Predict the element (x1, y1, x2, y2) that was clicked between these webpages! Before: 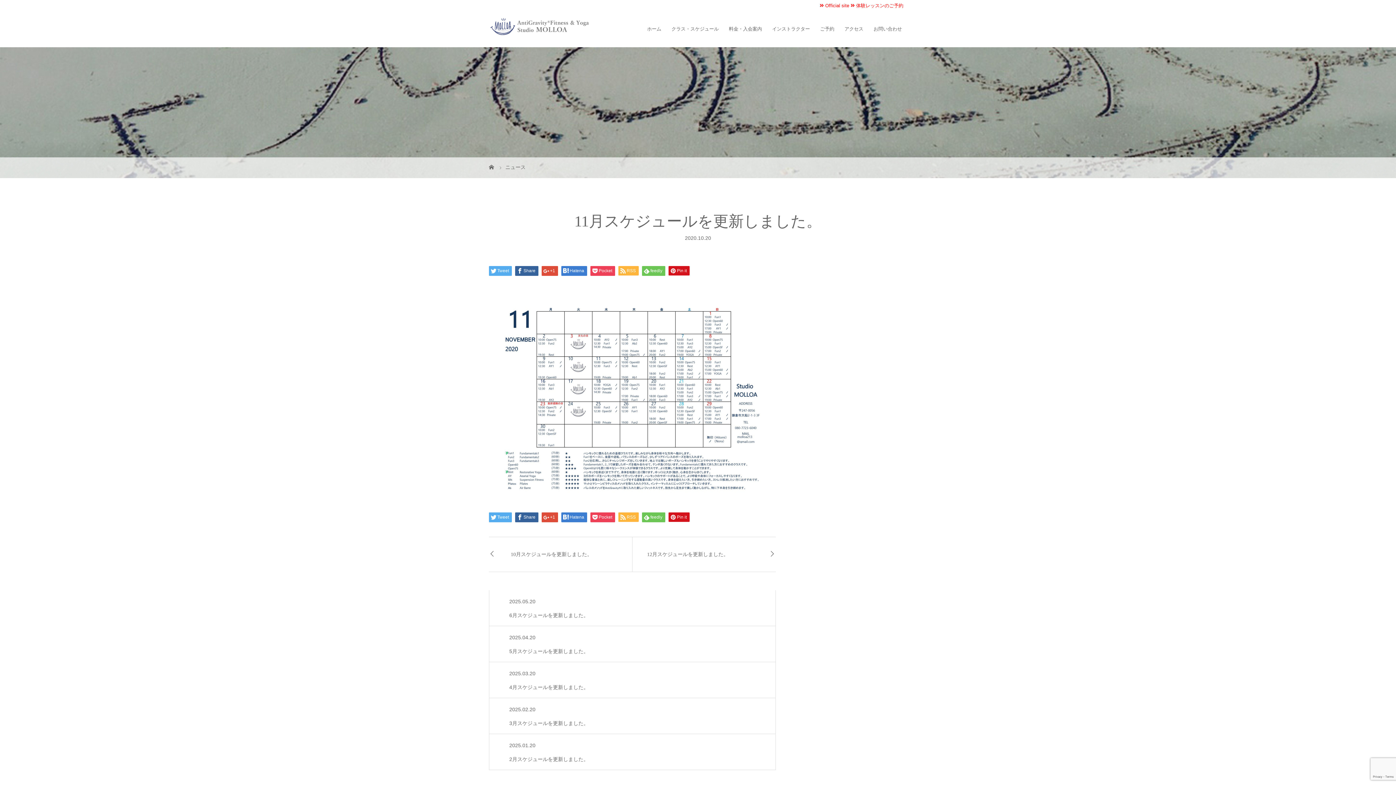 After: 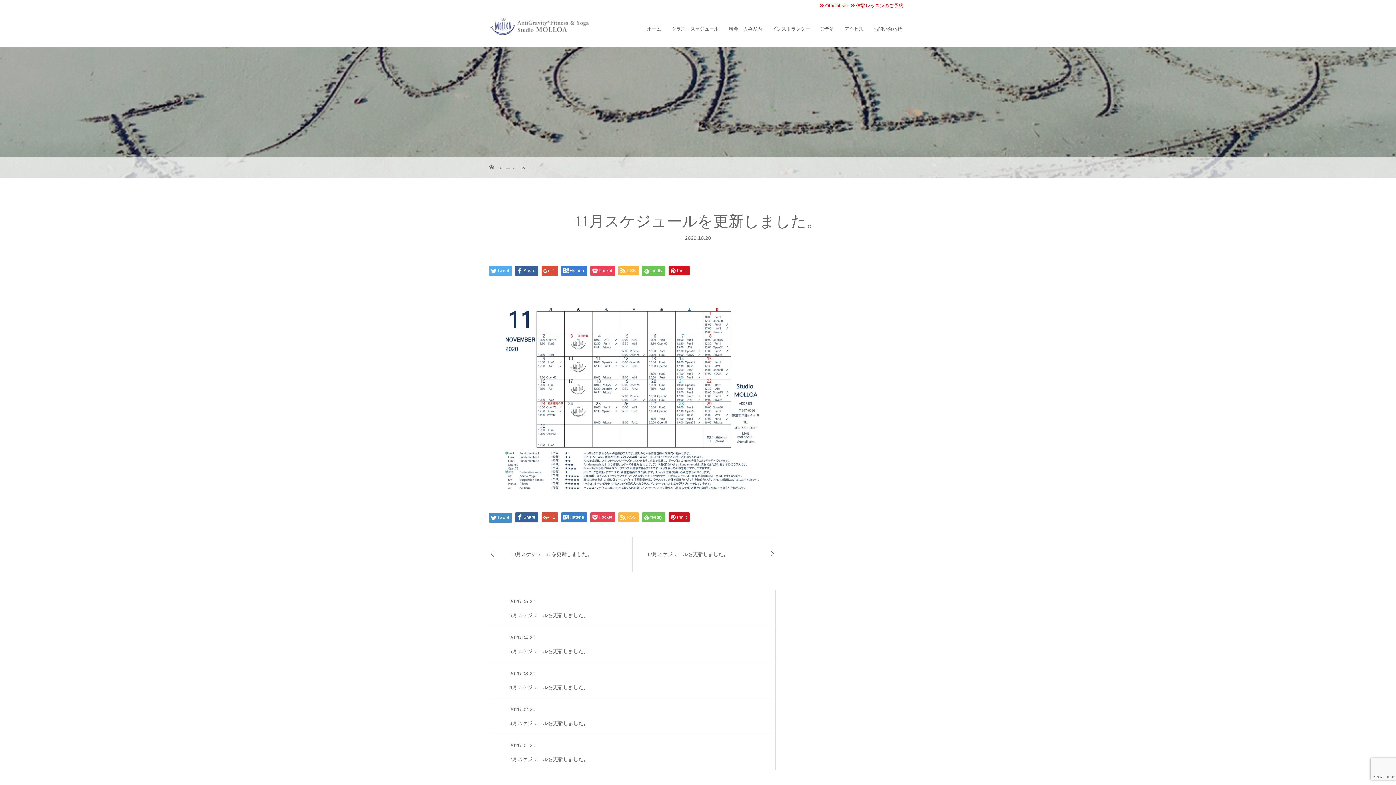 Action: label: Tweet bbox: (489, 512, 512, 522)